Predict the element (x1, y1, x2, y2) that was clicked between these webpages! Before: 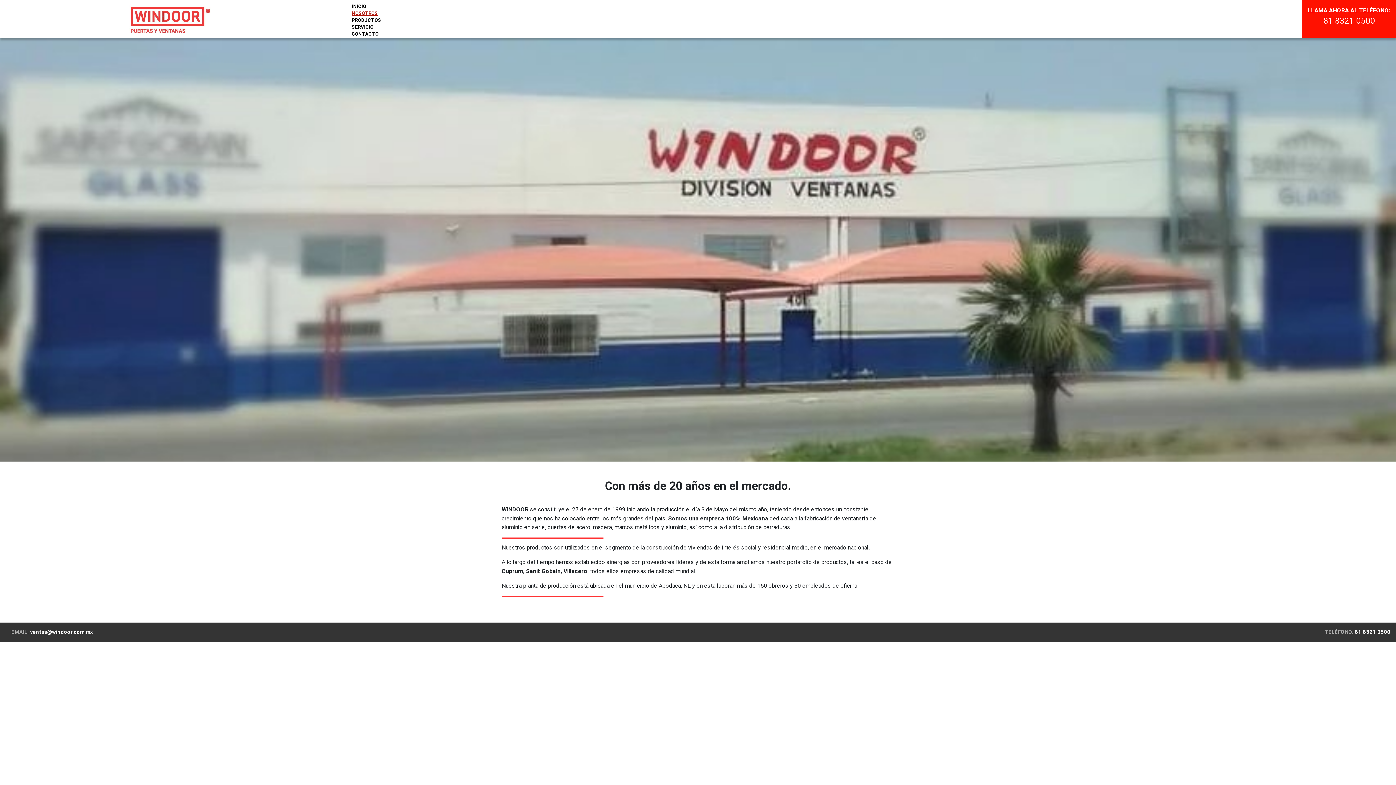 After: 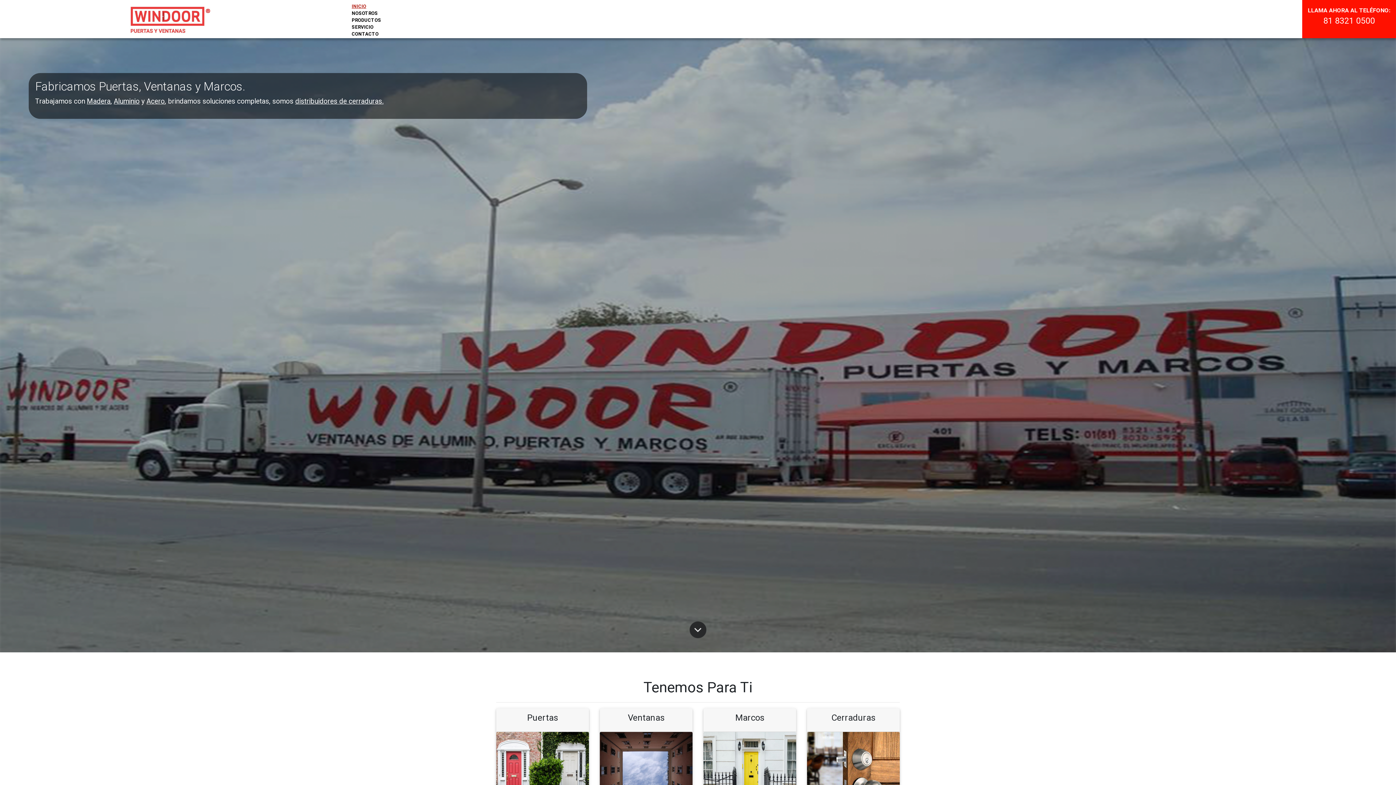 Action: bbox: (351, 3, 366, 9) label: INICIO